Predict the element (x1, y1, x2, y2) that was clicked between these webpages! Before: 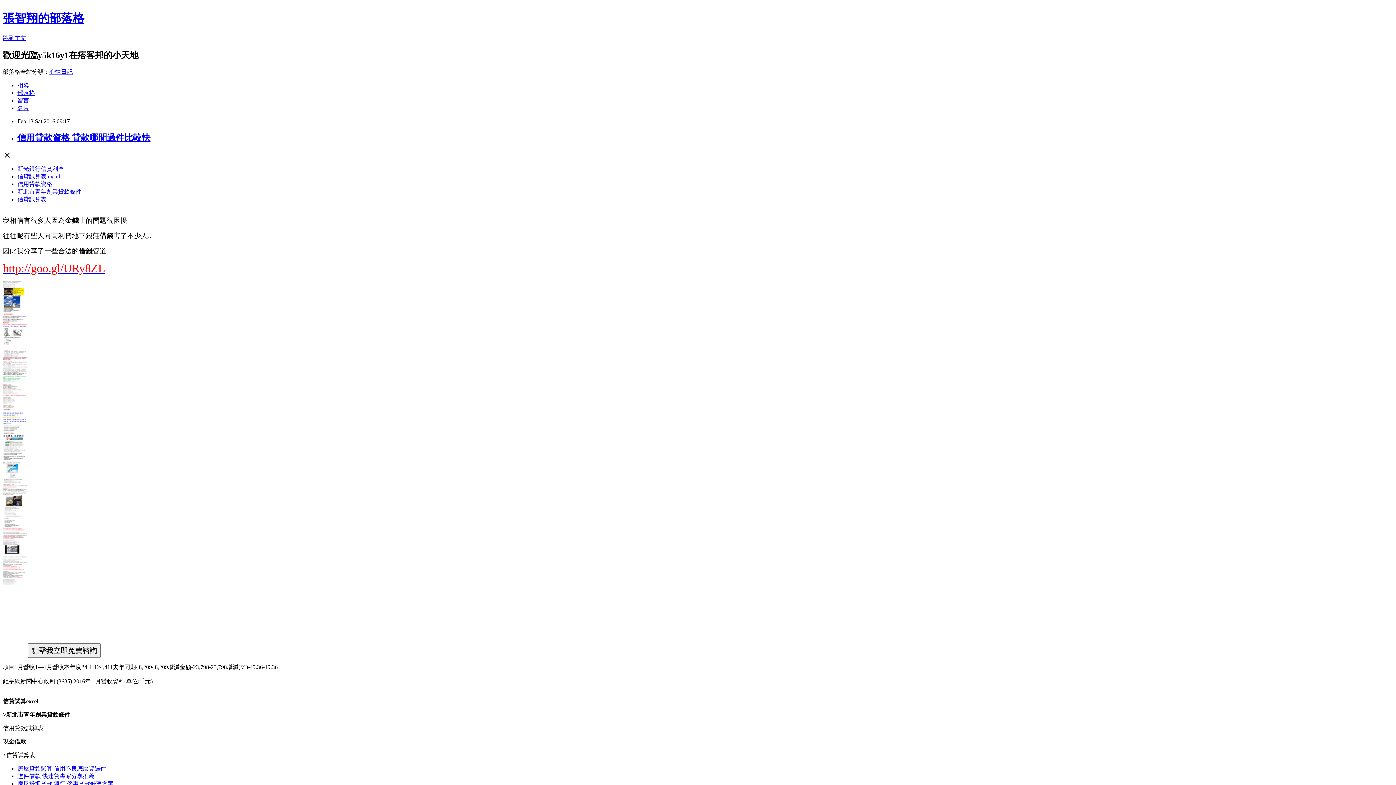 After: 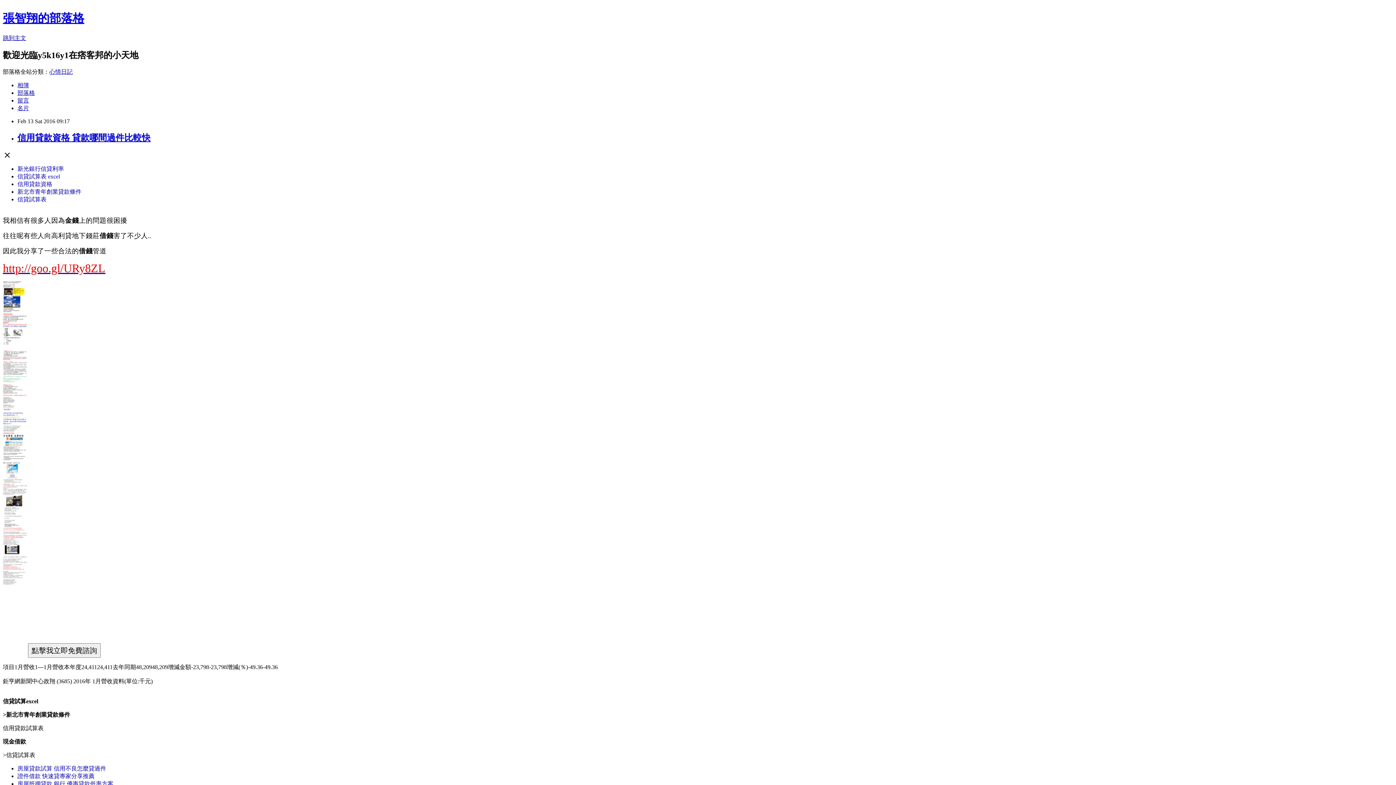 Action: bbox: (49, 68, 72, 74) label: 心情日記